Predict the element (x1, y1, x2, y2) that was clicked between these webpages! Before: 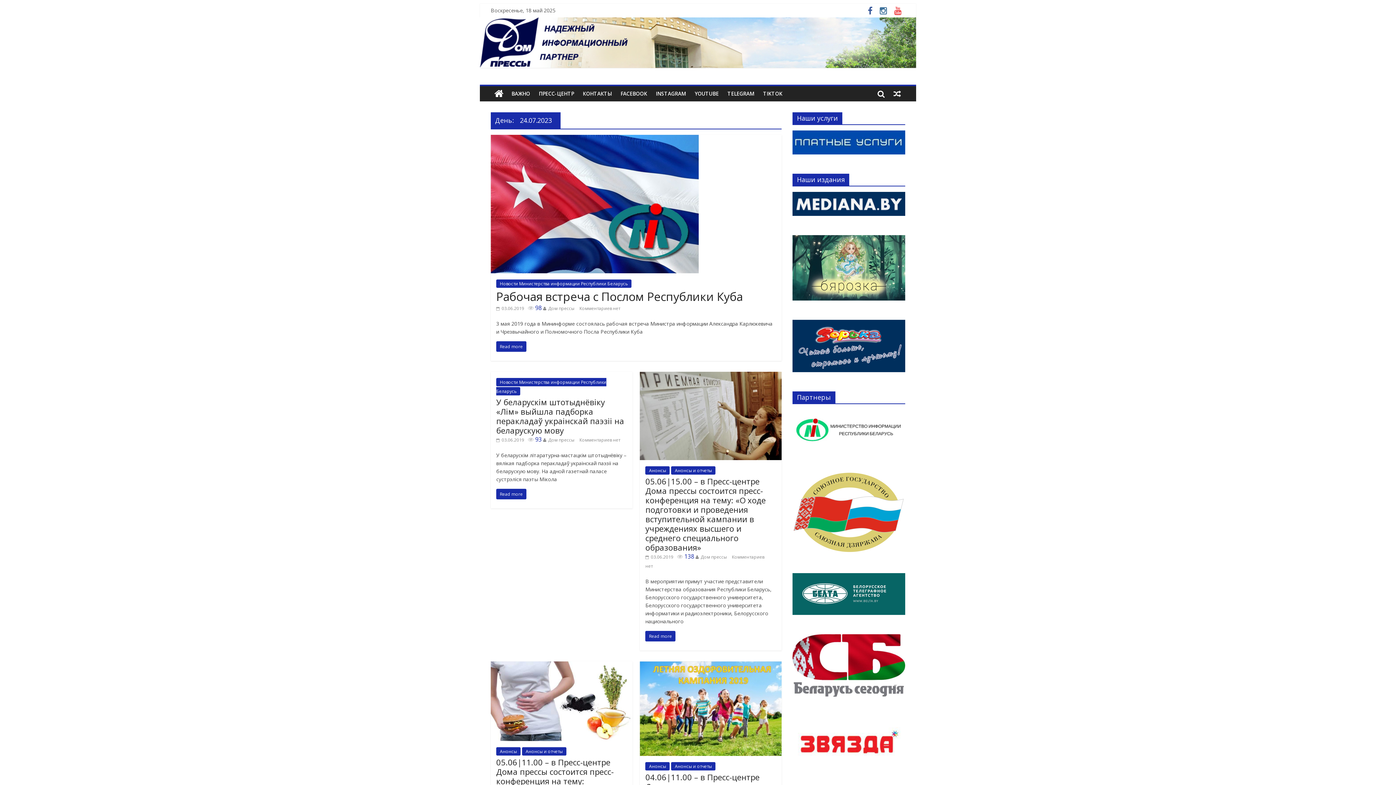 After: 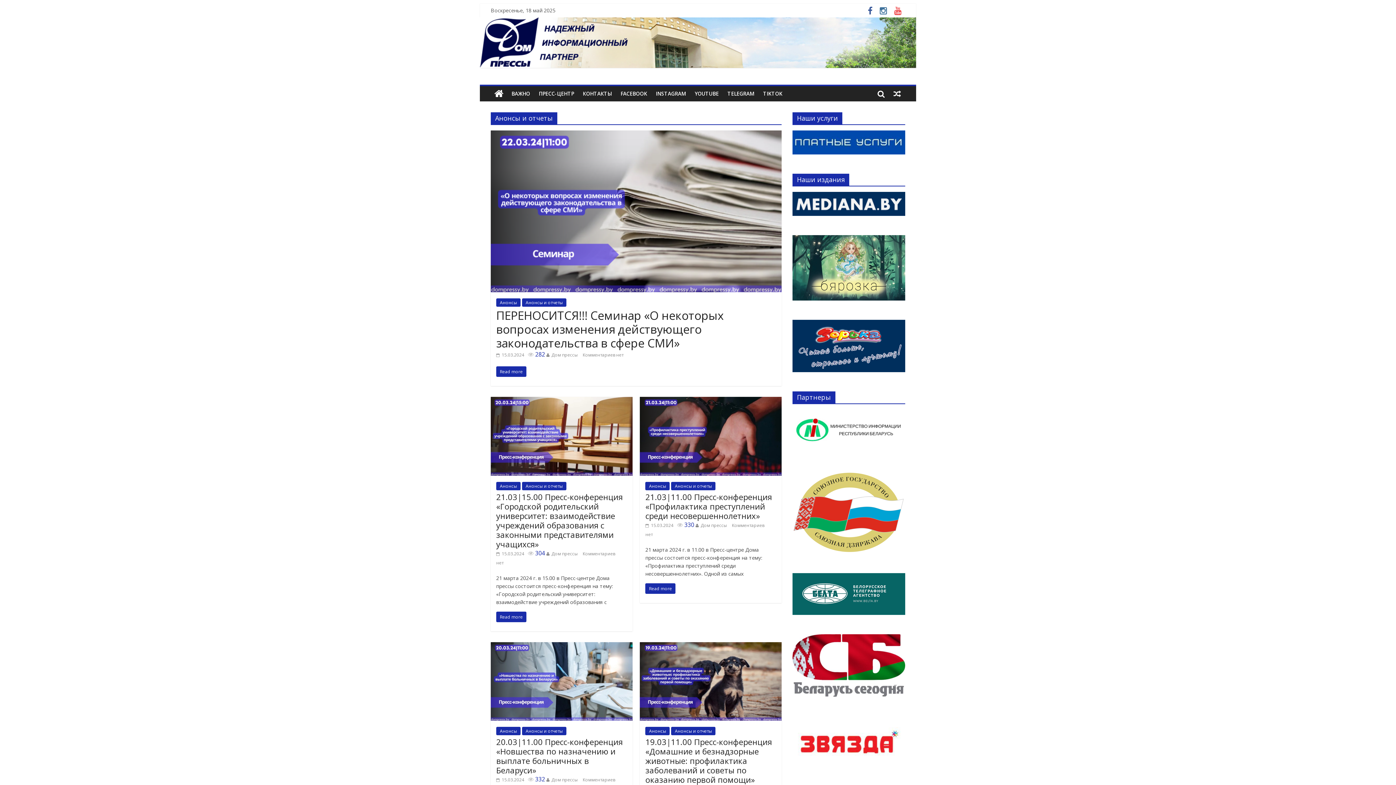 Action: bbox: (671, 466, 715, 474) label: Анонсы и отчеты